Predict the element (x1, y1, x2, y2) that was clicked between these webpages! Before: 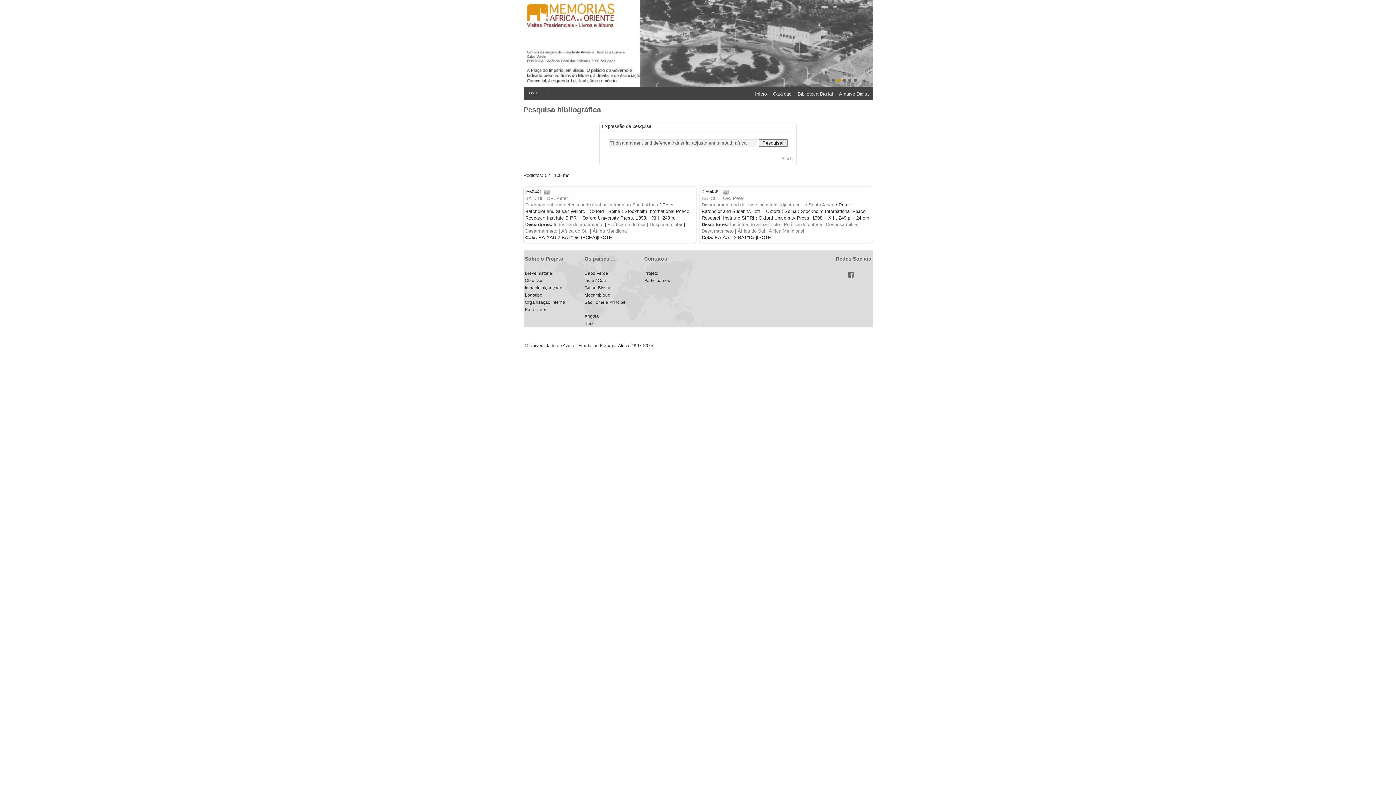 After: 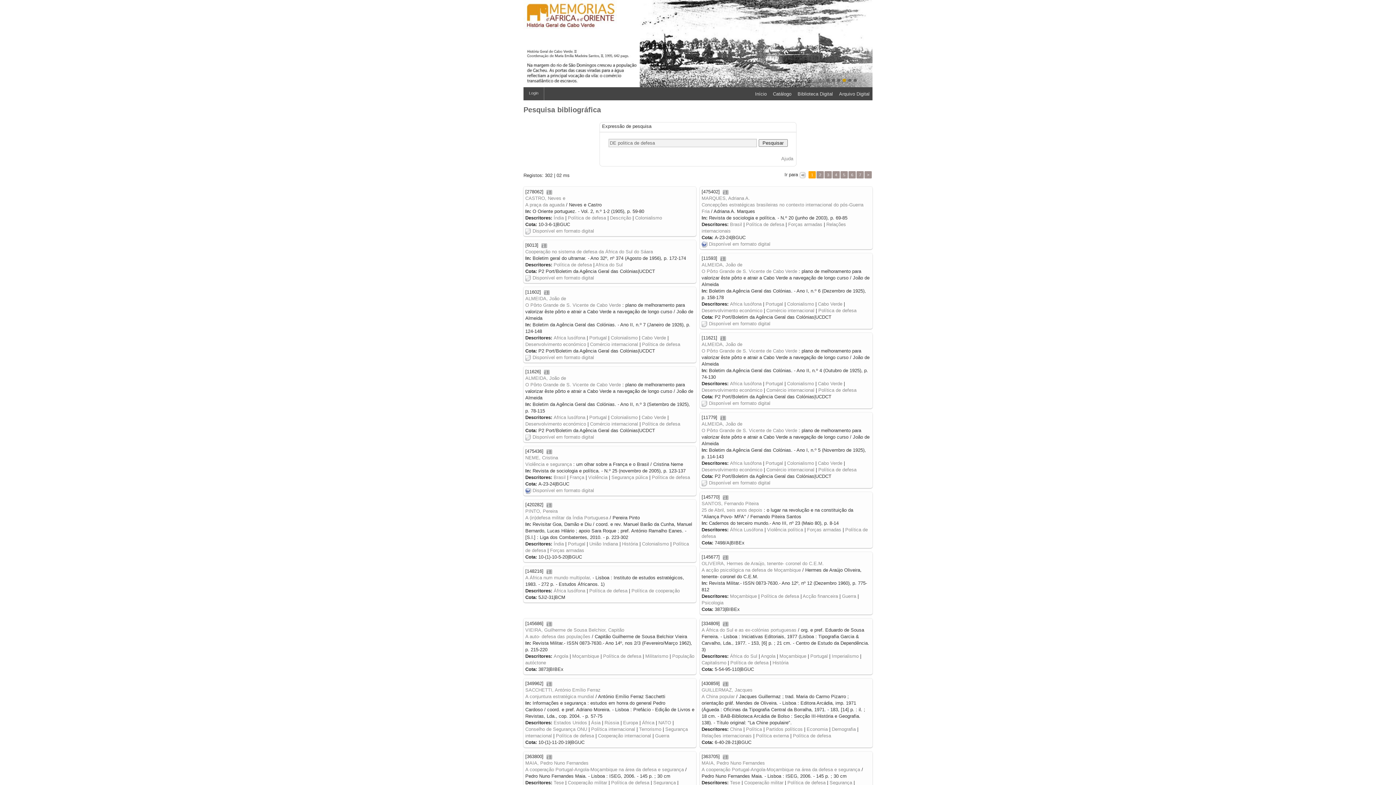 Action: bbox: (607, 221, 645, 227) label: Política de defesa